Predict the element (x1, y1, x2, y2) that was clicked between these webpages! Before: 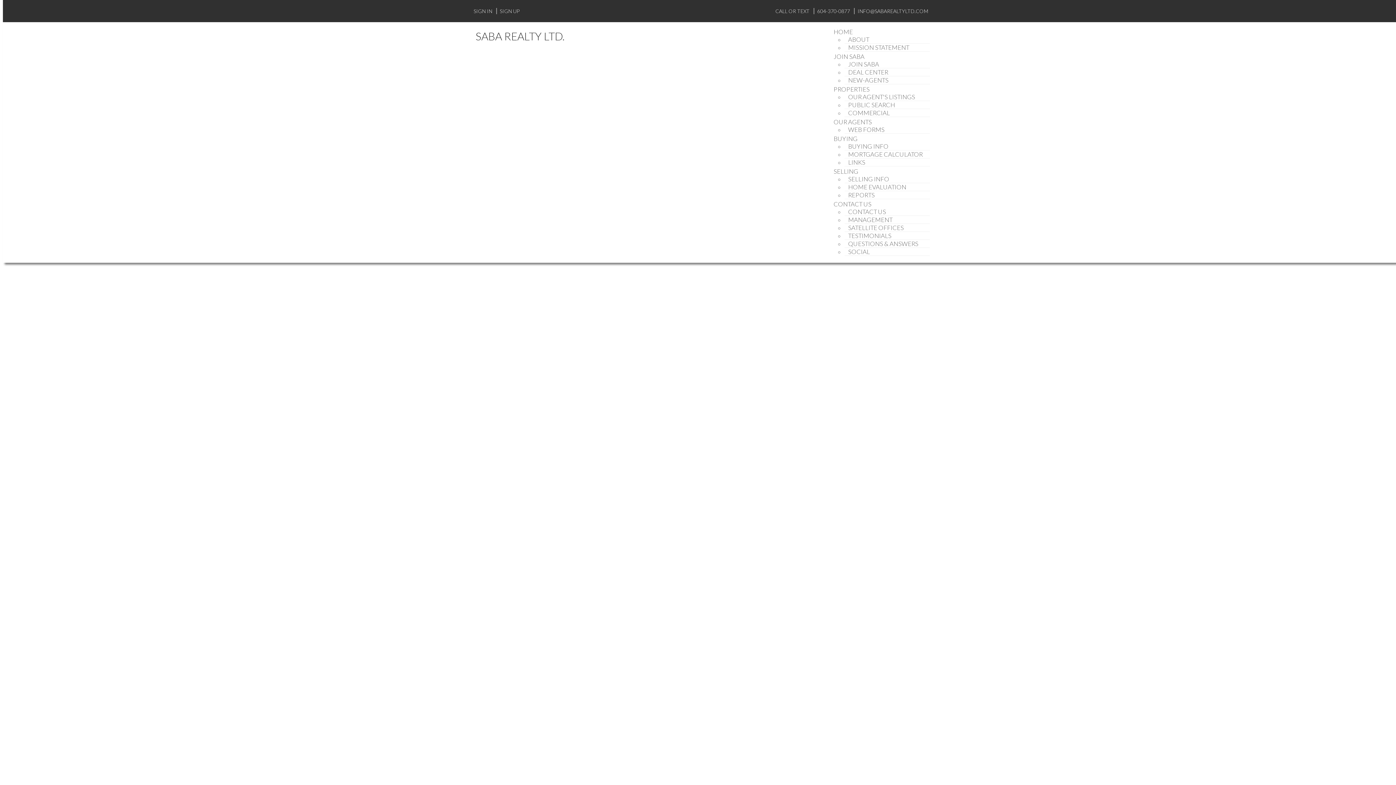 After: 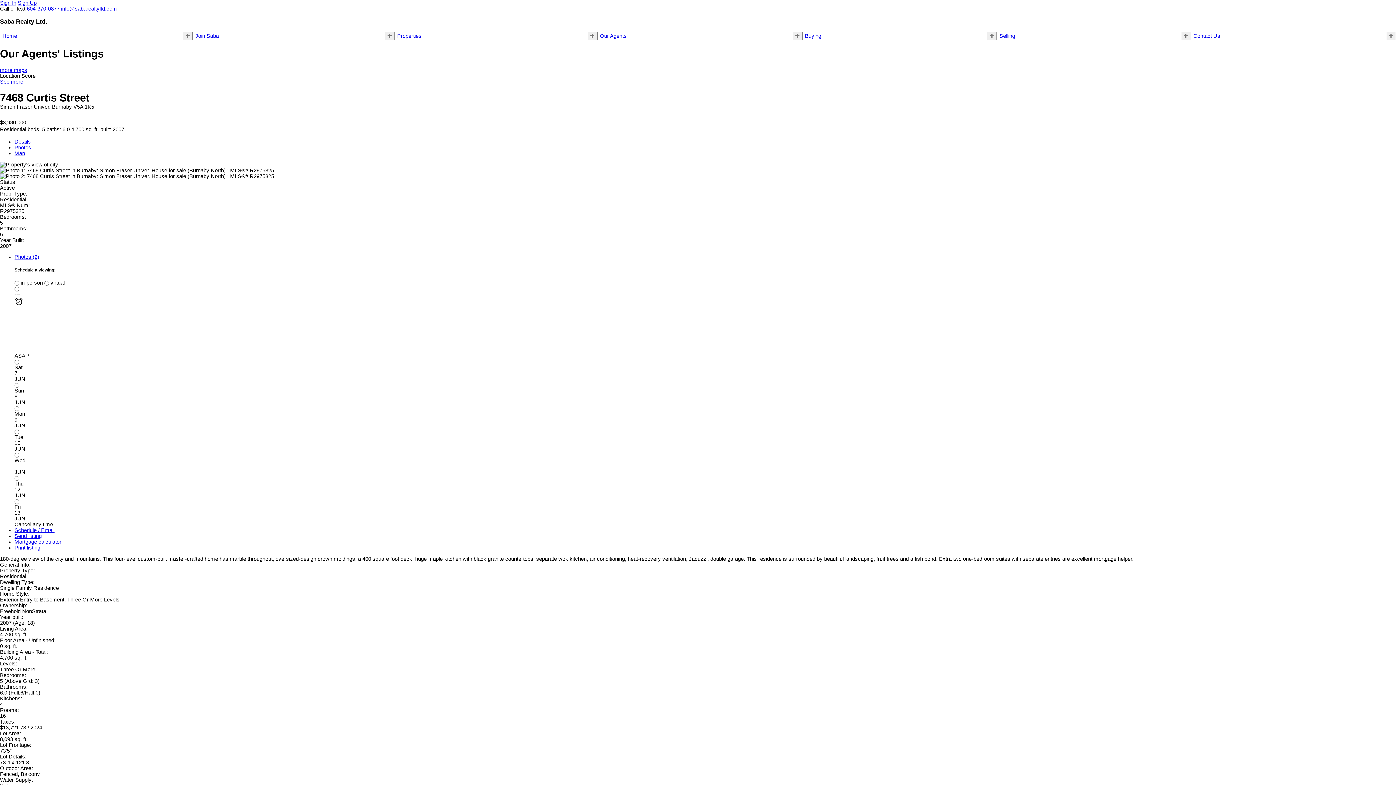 Action: bbox: (471, 453, 513, 465) label: LISTING DETAILS